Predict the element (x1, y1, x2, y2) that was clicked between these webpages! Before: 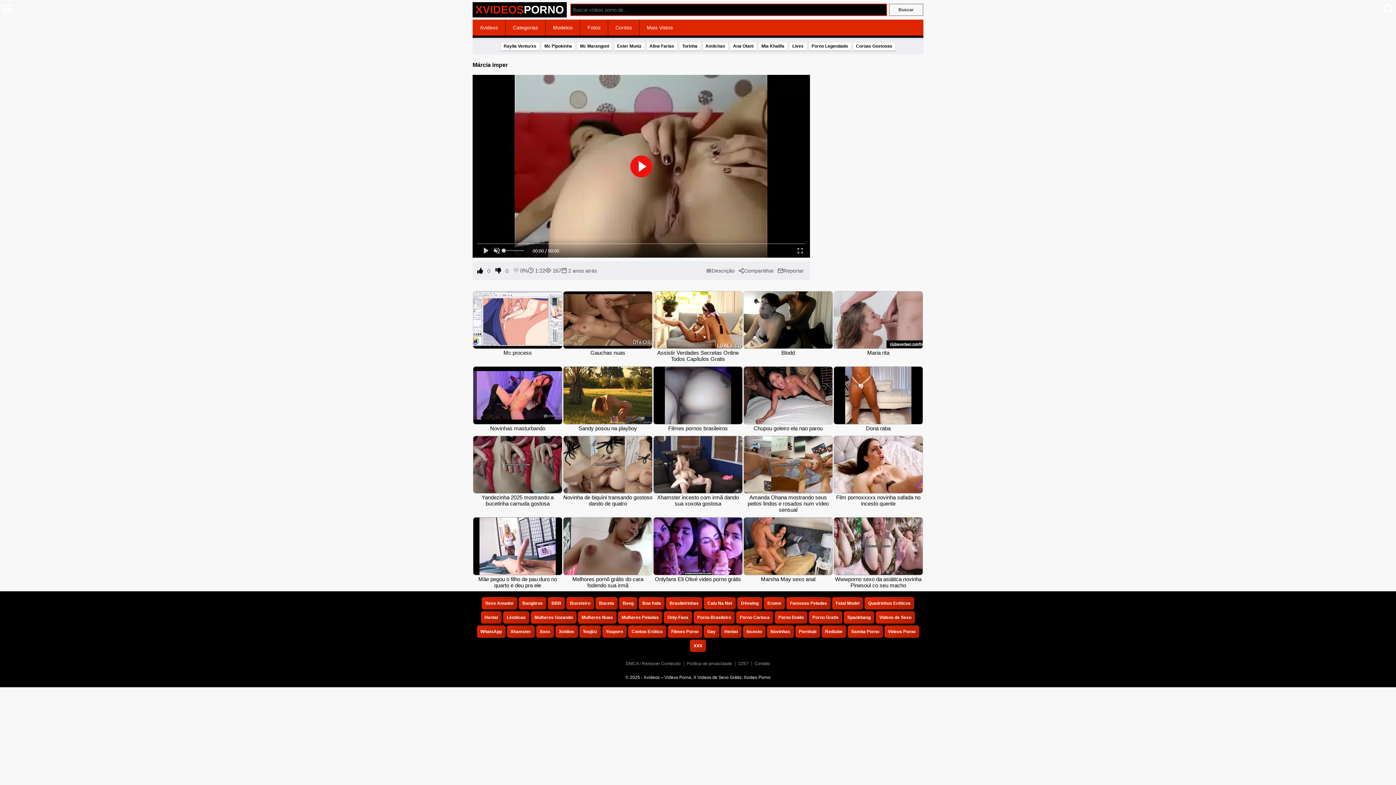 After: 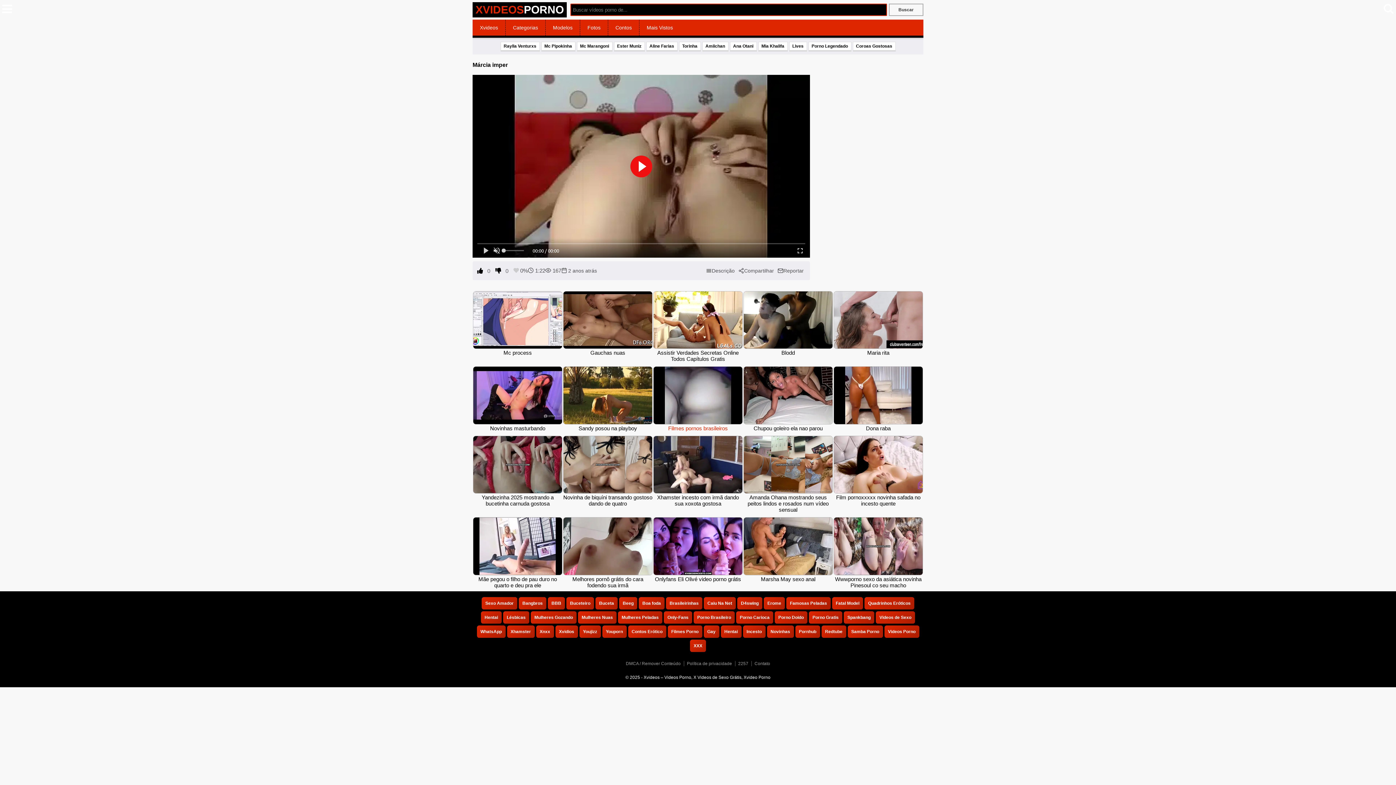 Action: bbox: (653, 425, 742, 431) label: Filmes pornos brasileiros